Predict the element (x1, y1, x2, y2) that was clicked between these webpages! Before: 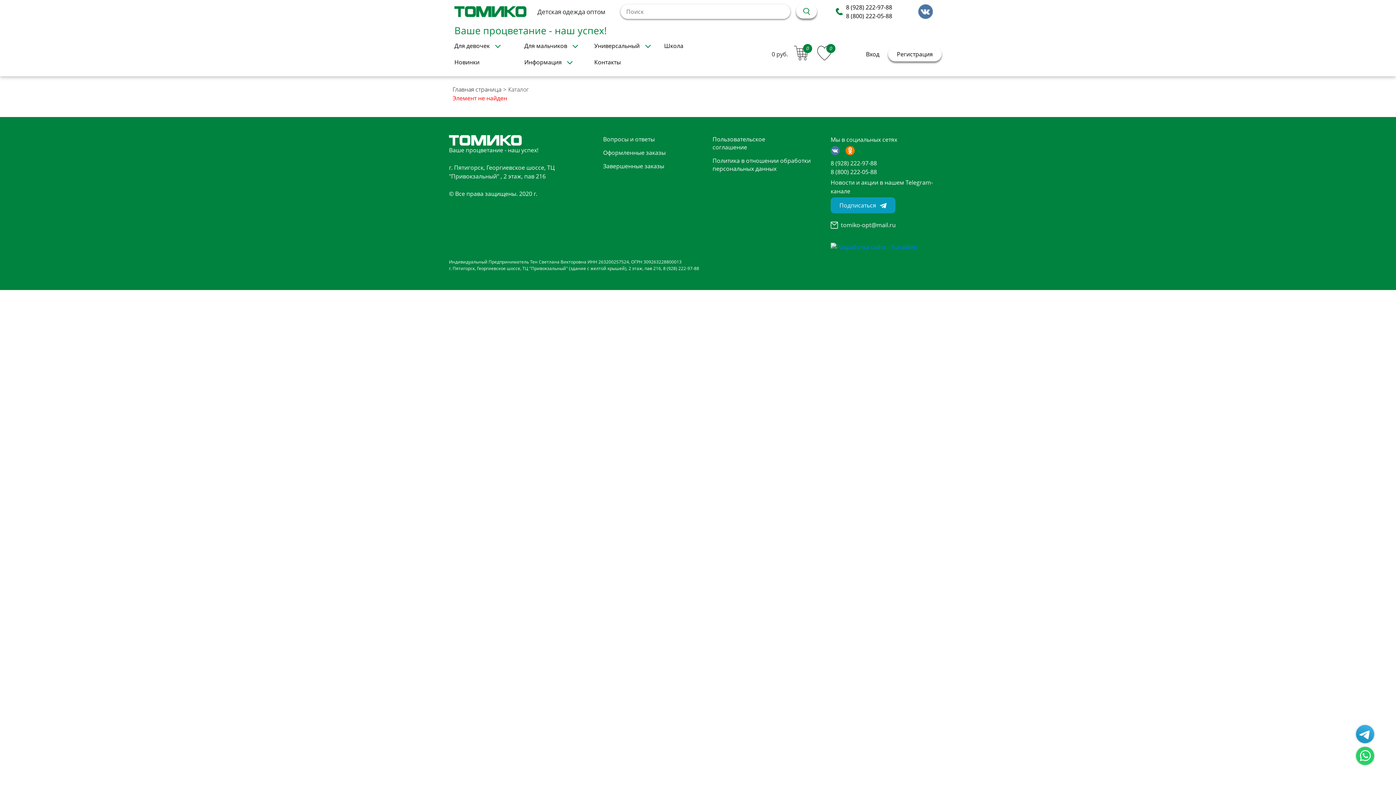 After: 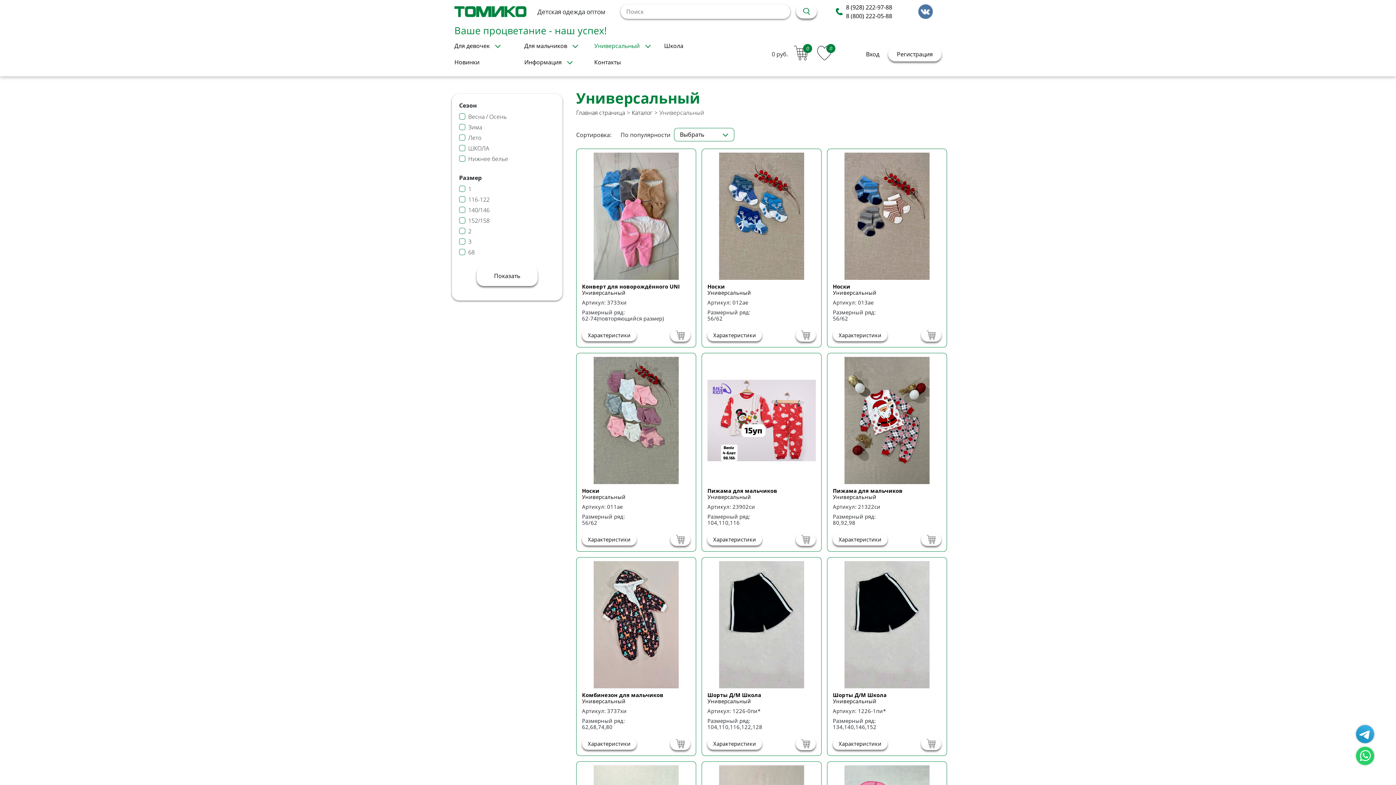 Action: label: Универсальный bbox: (594, 41, 639, 49)